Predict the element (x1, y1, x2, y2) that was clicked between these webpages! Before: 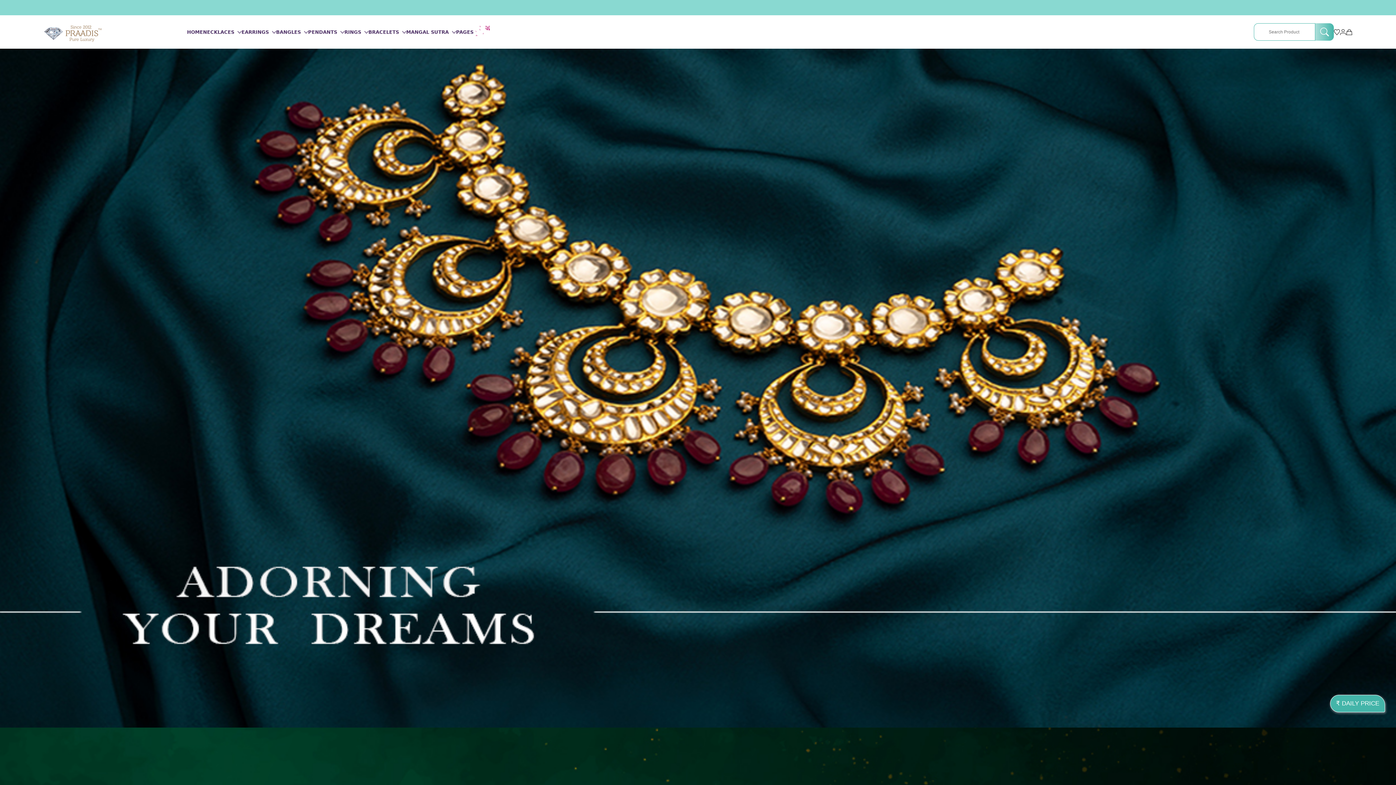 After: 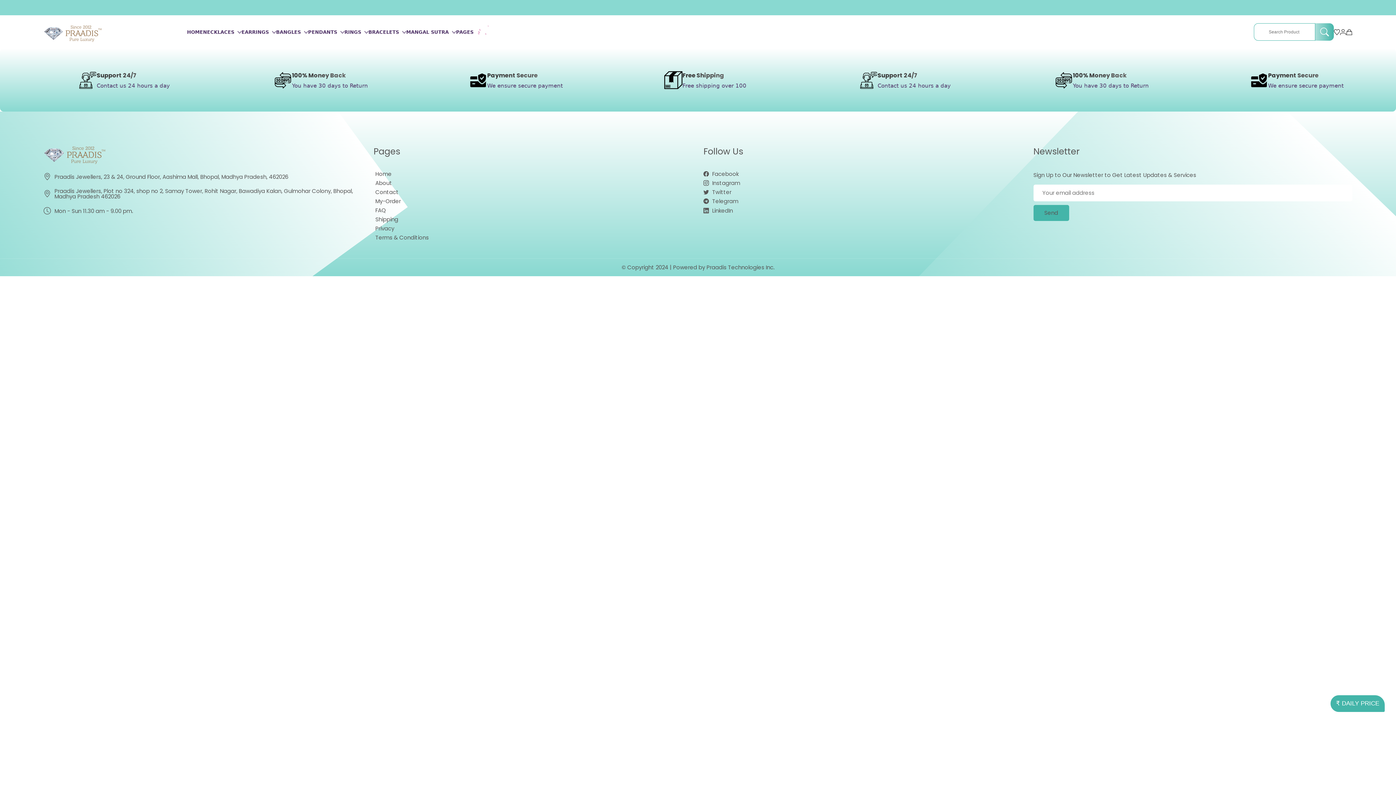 Action: bbox: (1346, 28, 1352, 35)